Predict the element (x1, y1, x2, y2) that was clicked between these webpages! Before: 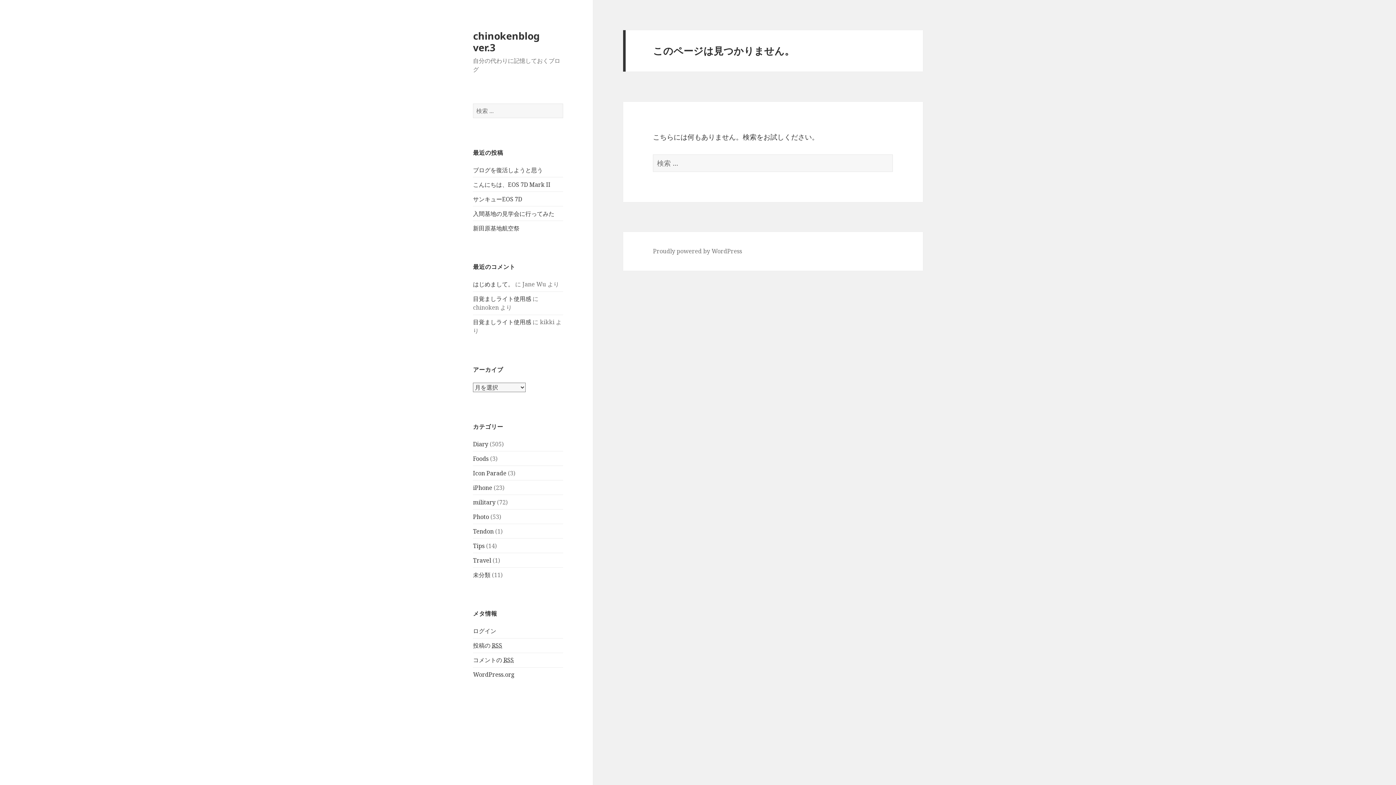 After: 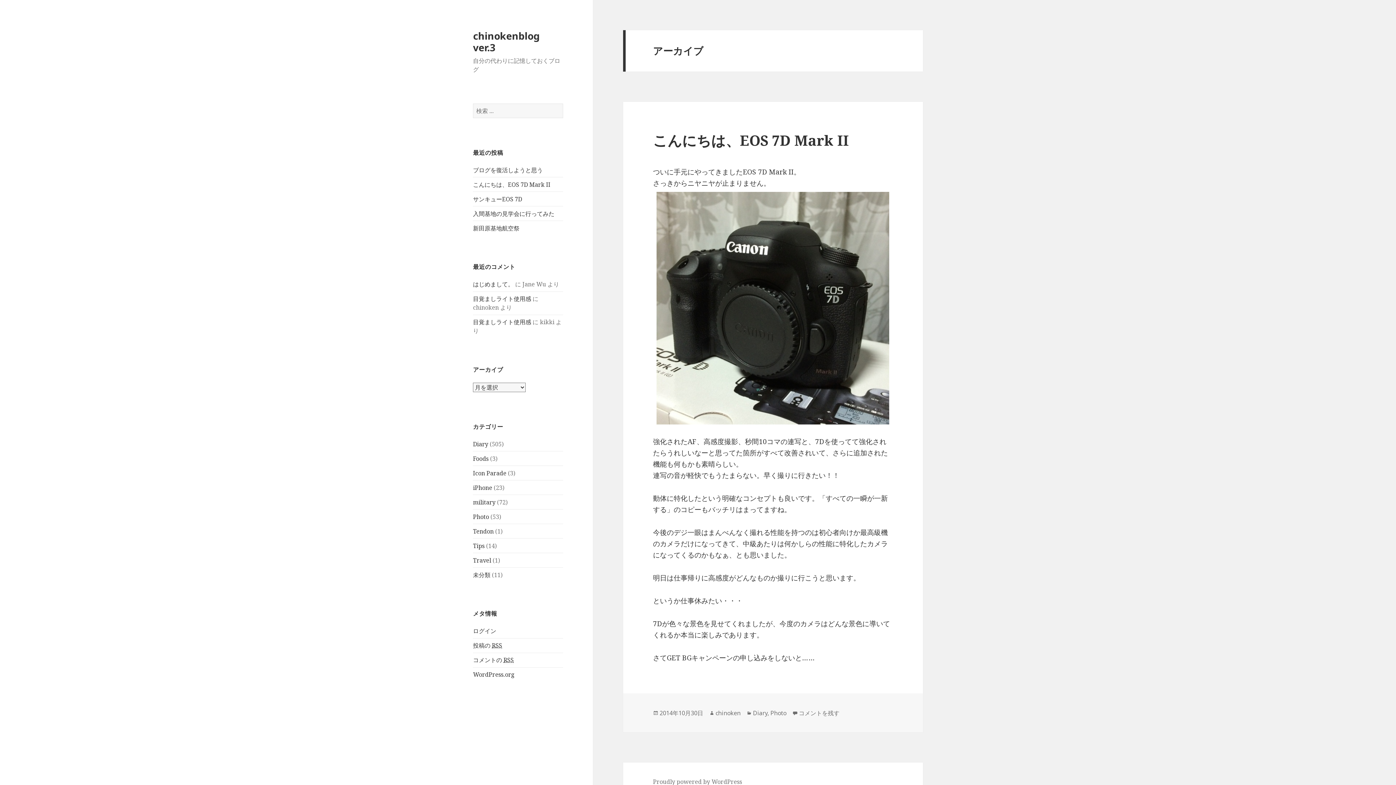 Action: label: こんにちは、EOS 7D Mark II bbox: (473, 180, 550, 188)